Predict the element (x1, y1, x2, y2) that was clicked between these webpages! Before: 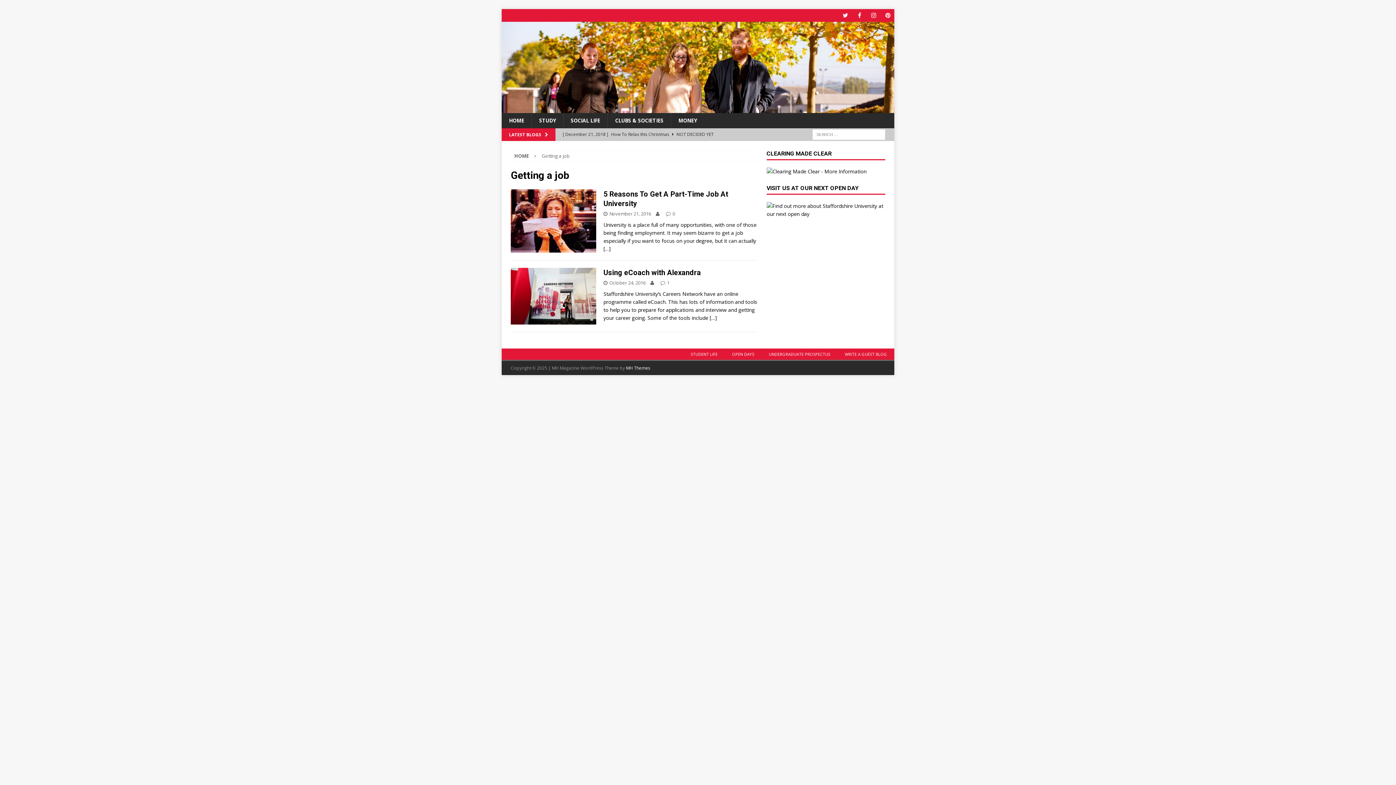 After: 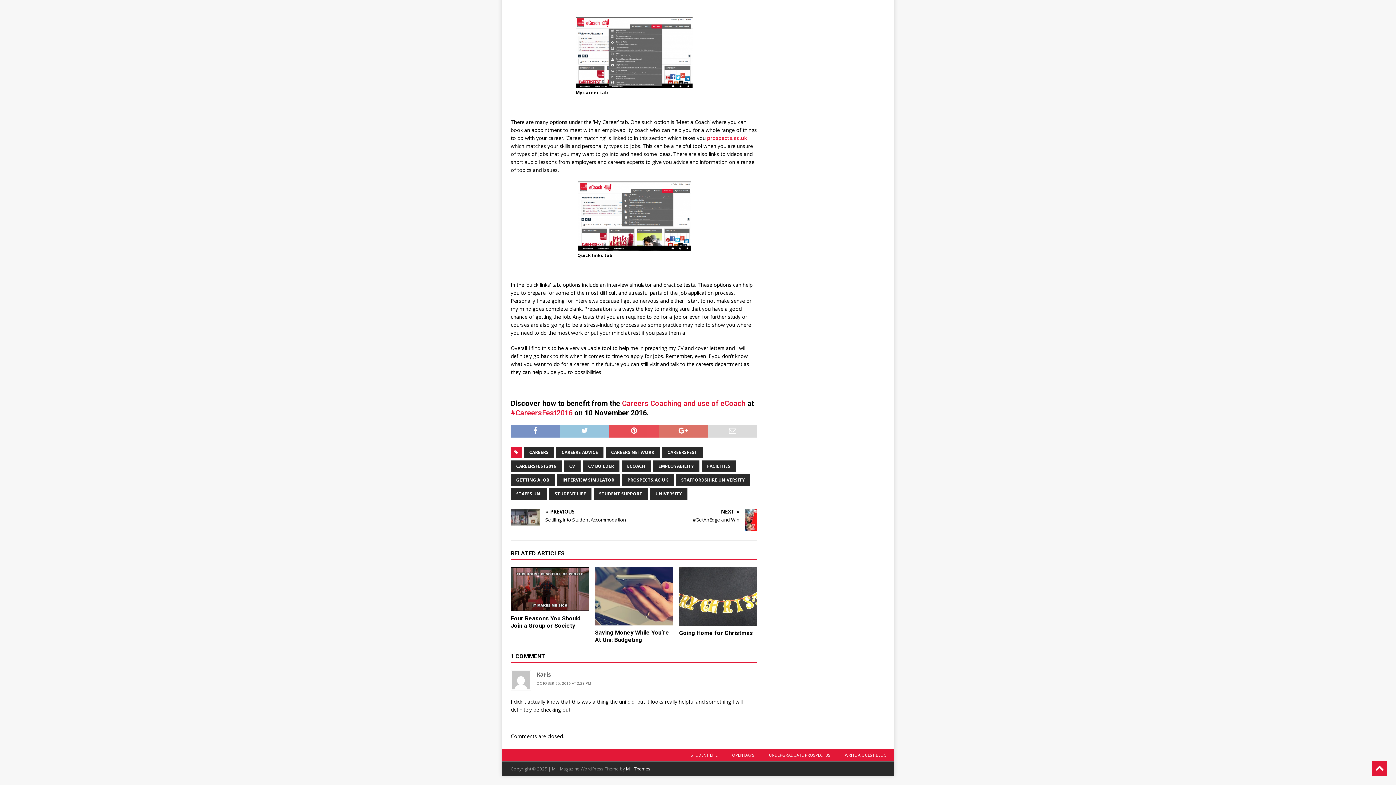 Action: label: 1 bbox: (667, 279, 669, 286)